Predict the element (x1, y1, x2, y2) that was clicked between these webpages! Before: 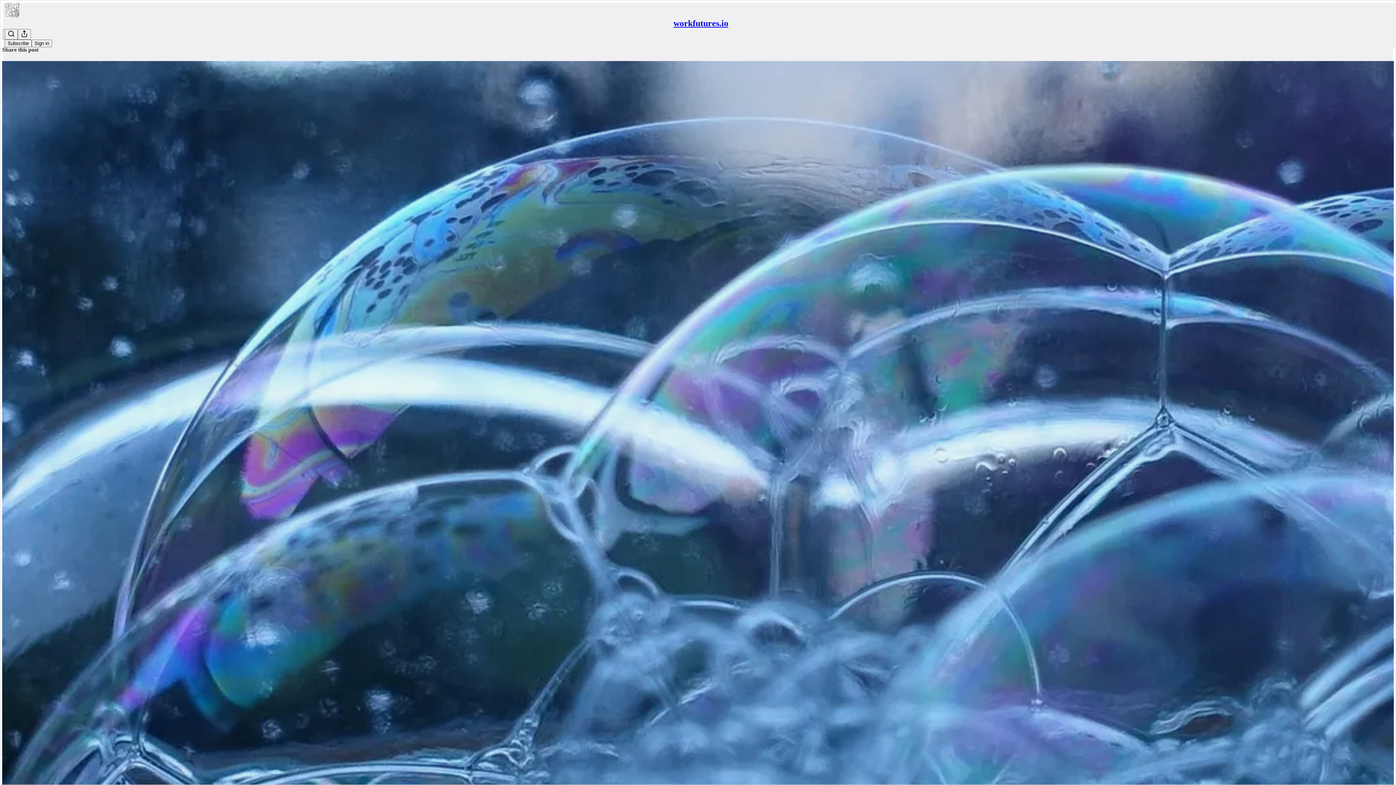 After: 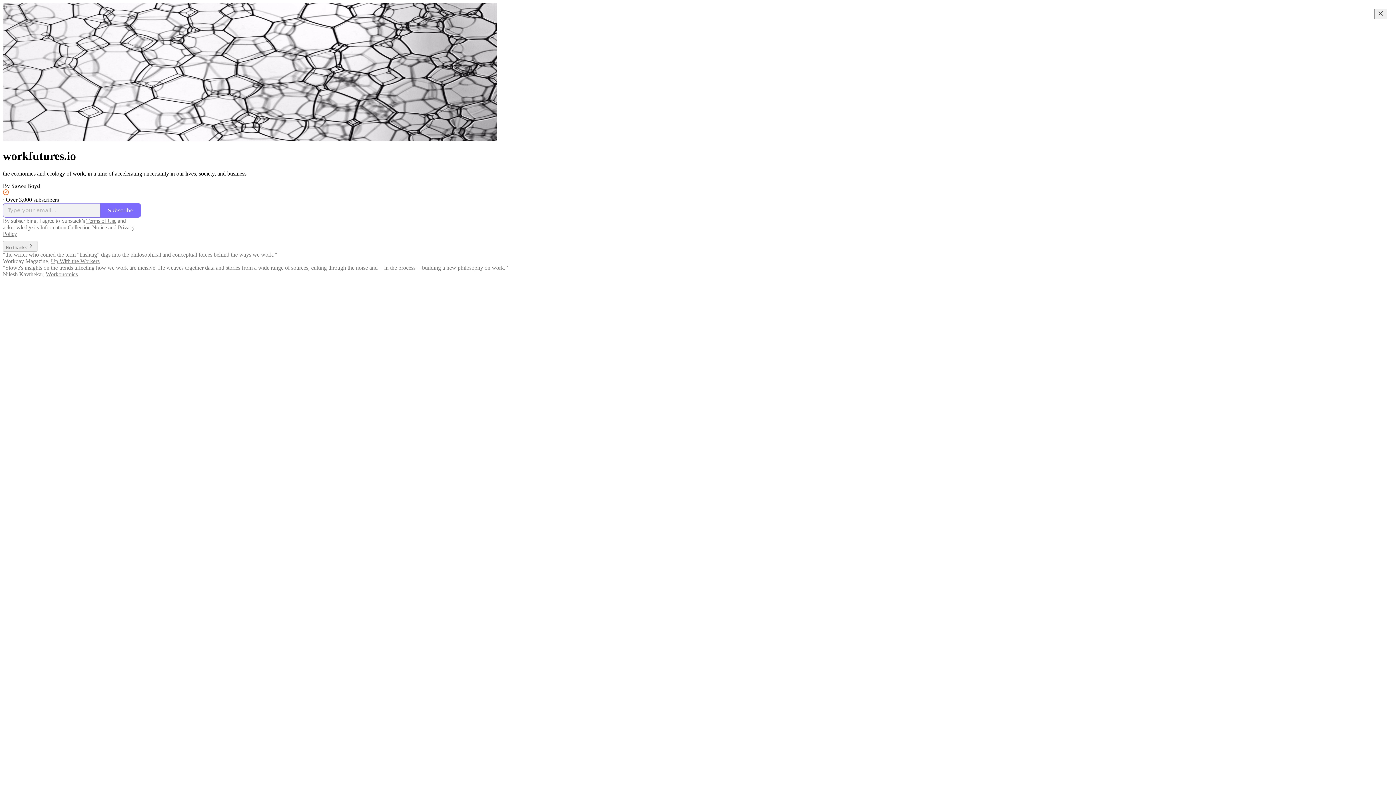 Action: bbox: (673, 18, 728, 28) label: workfutures.io